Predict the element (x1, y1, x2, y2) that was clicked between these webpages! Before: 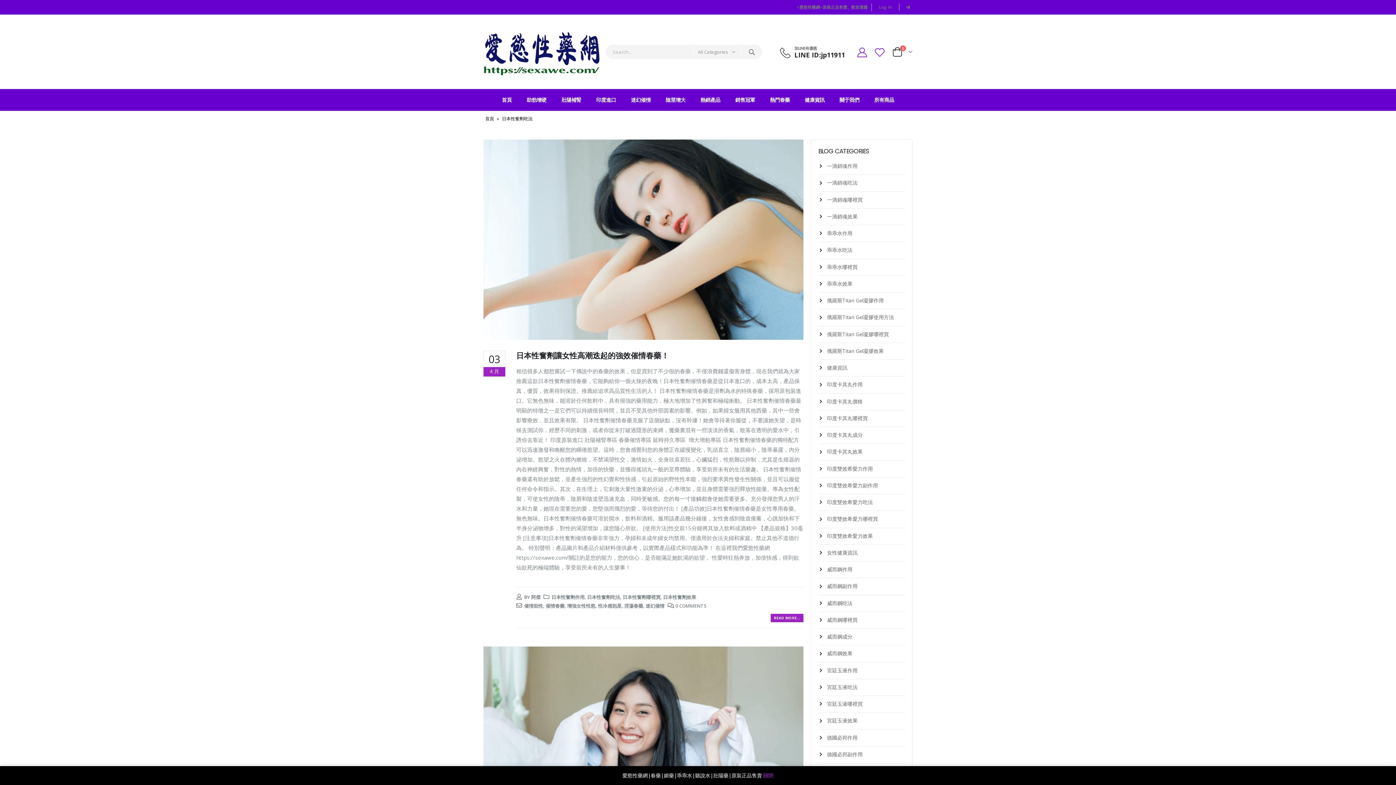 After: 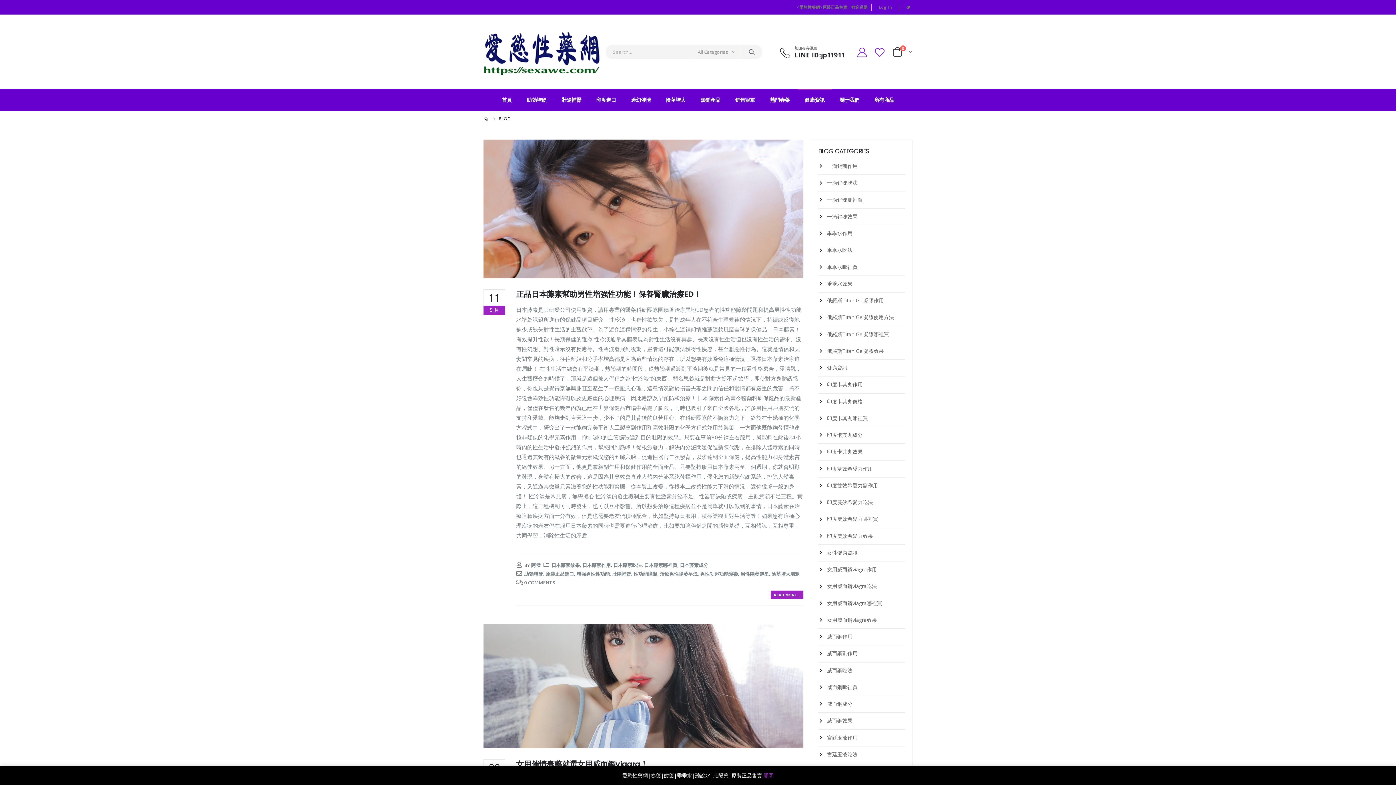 Action: label: 健康資訊 bbox: (797, 89, 832, 110)